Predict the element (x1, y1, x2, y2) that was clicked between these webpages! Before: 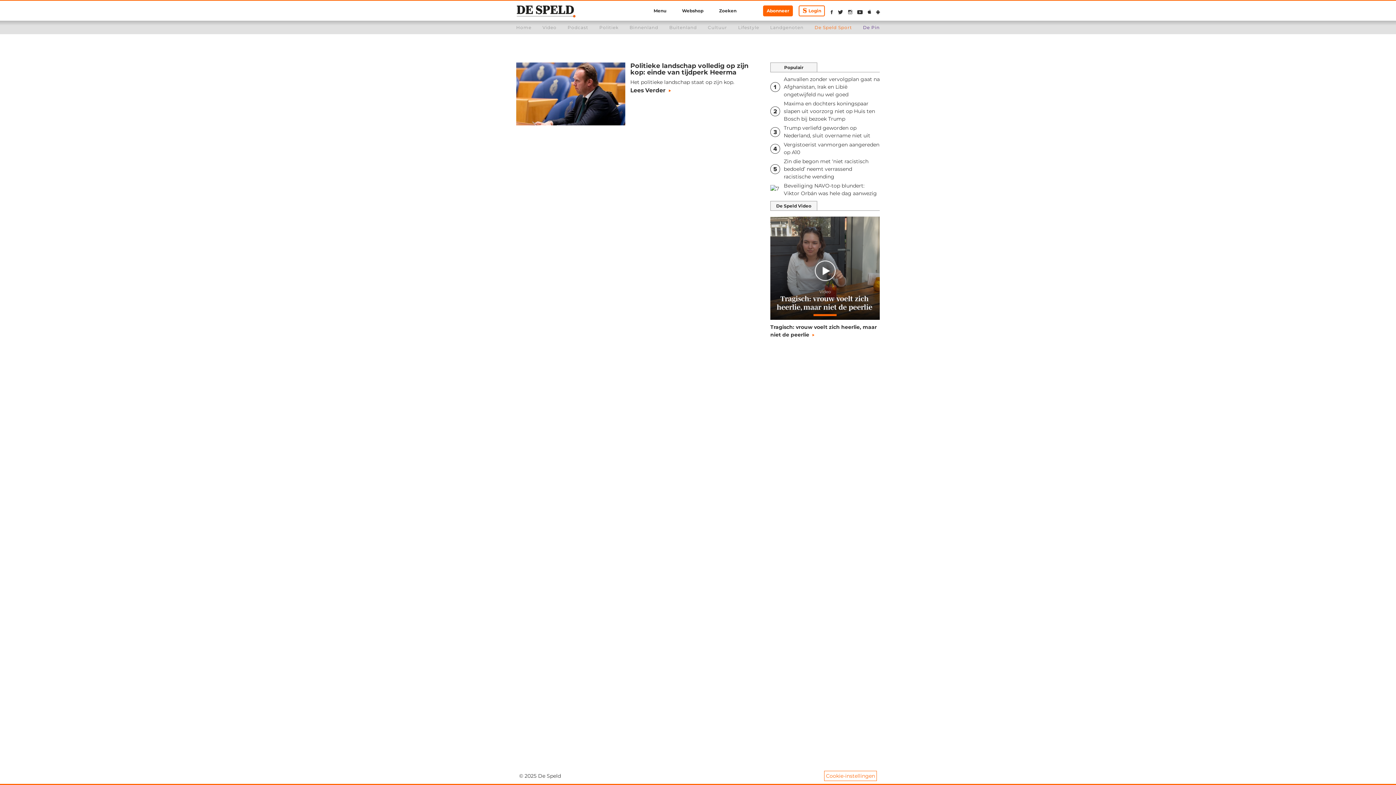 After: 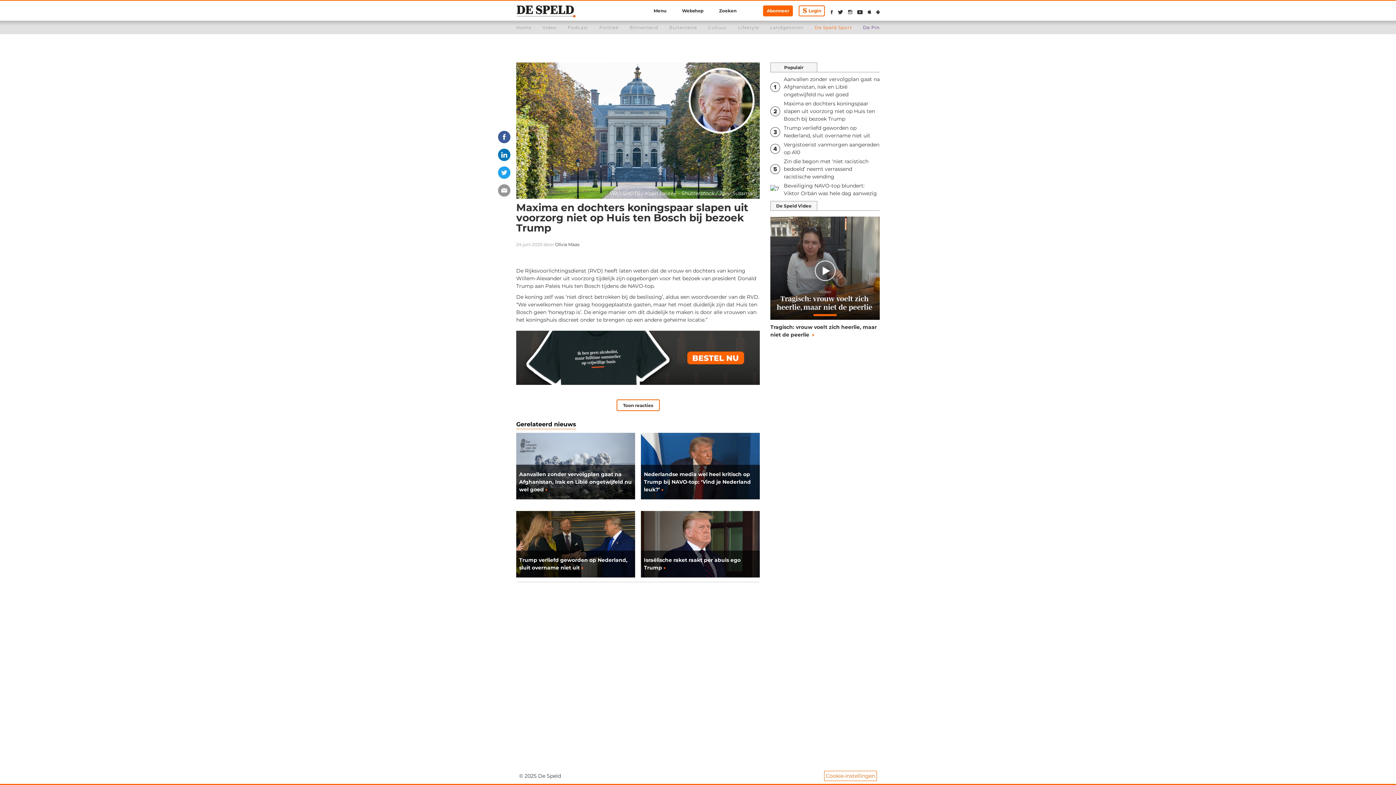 Action: label: Maxima en dochters koningspaar slapen uit voorzorg niet op Huis ten Bosch bij bezoek Trump bbox: (770, 100, 880, 122)